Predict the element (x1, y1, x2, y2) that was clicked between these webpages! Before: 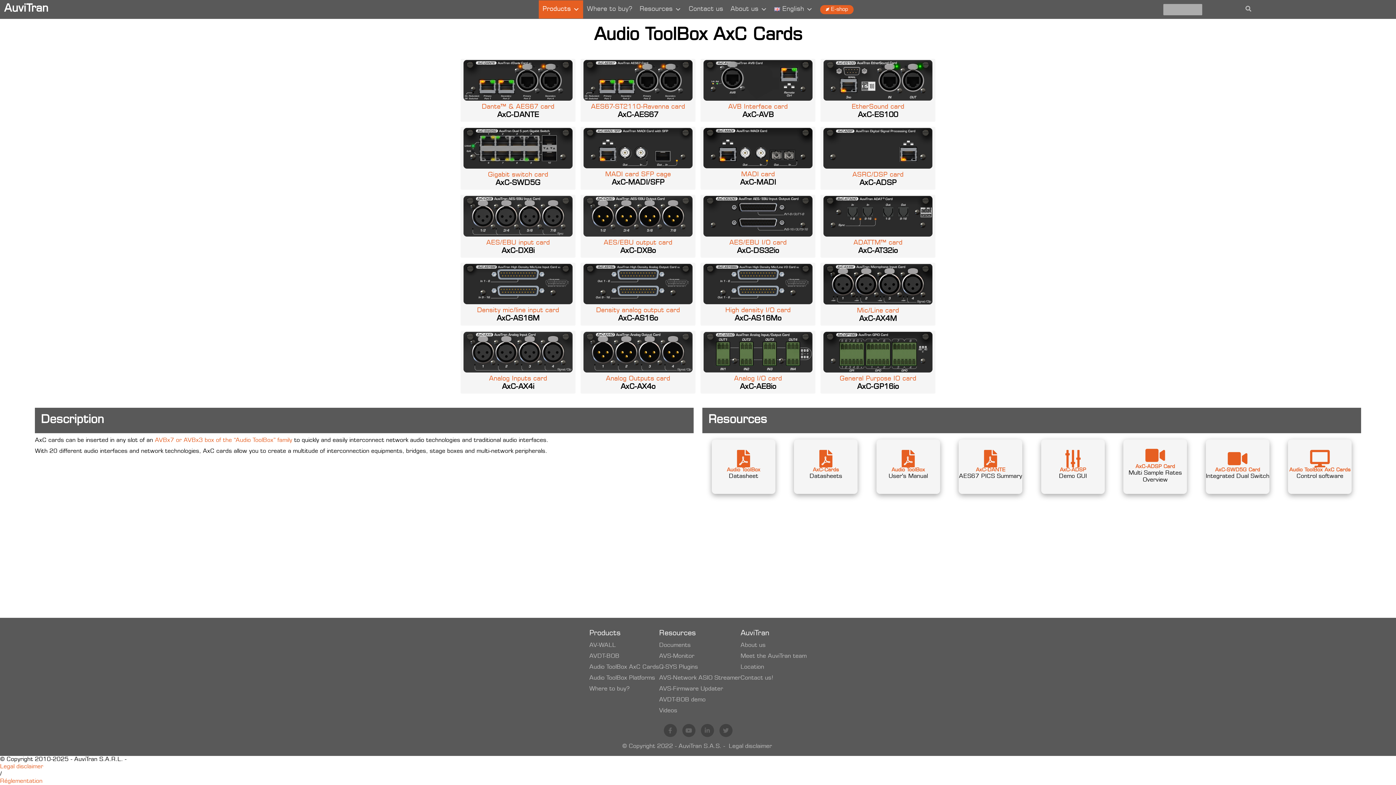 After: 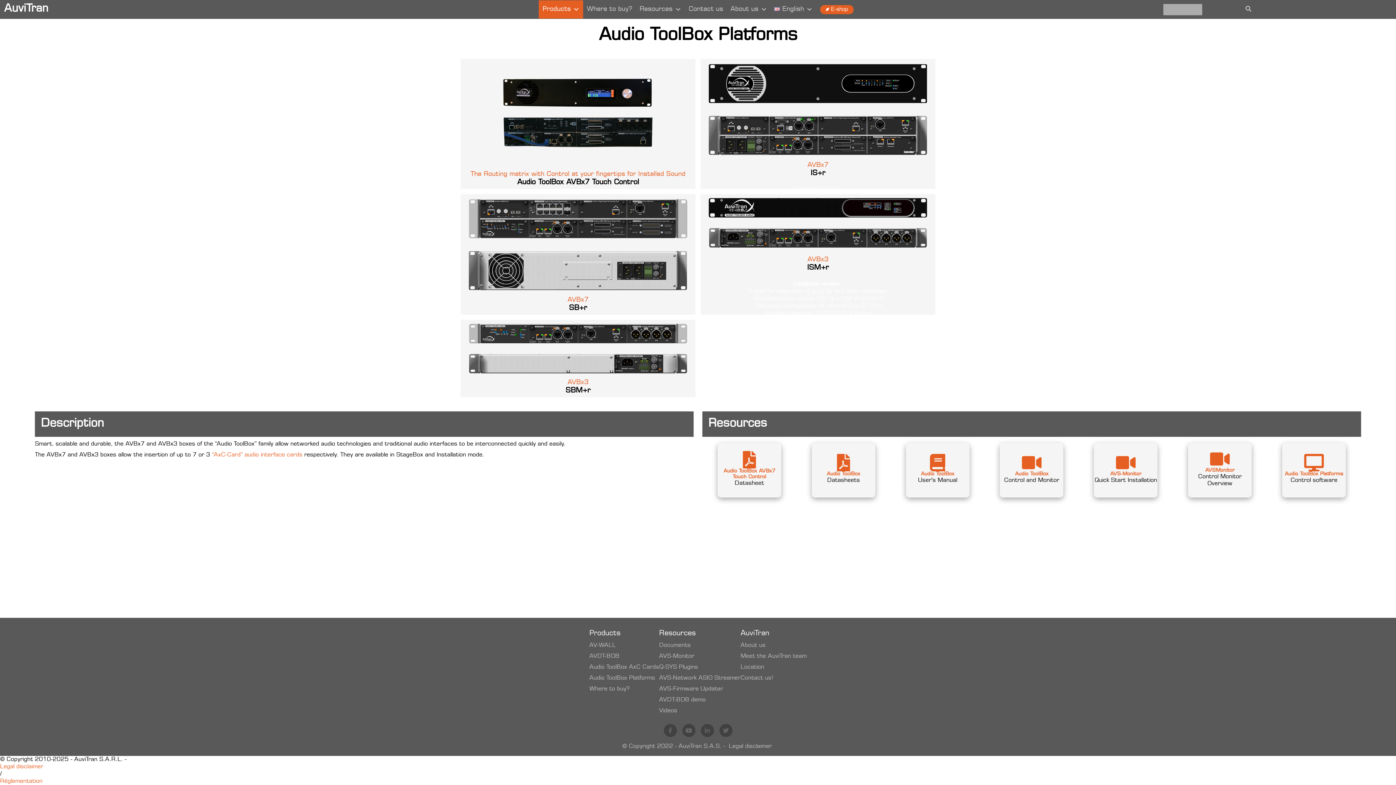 Action: label: Audio ToolBox Platforms bbox: (589, 675, 655, 681)